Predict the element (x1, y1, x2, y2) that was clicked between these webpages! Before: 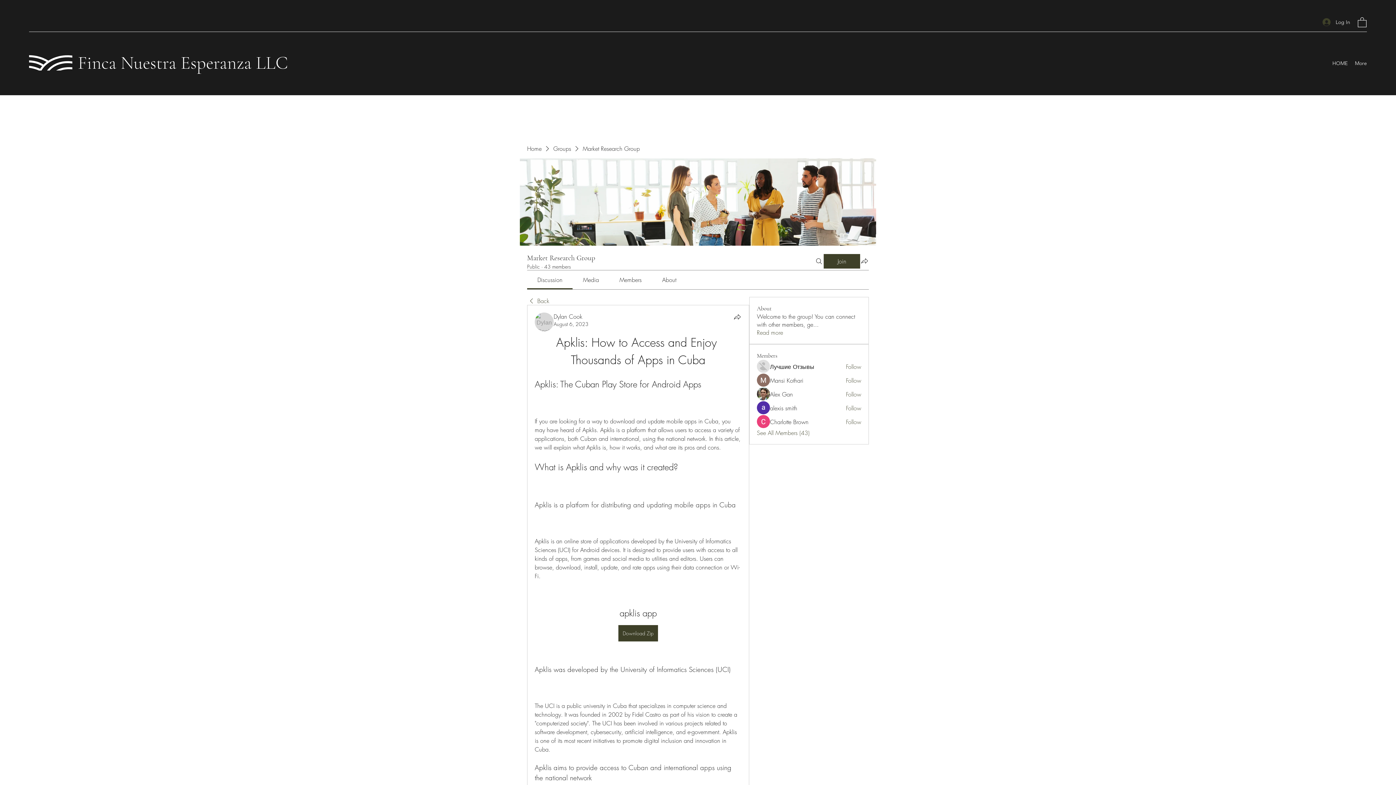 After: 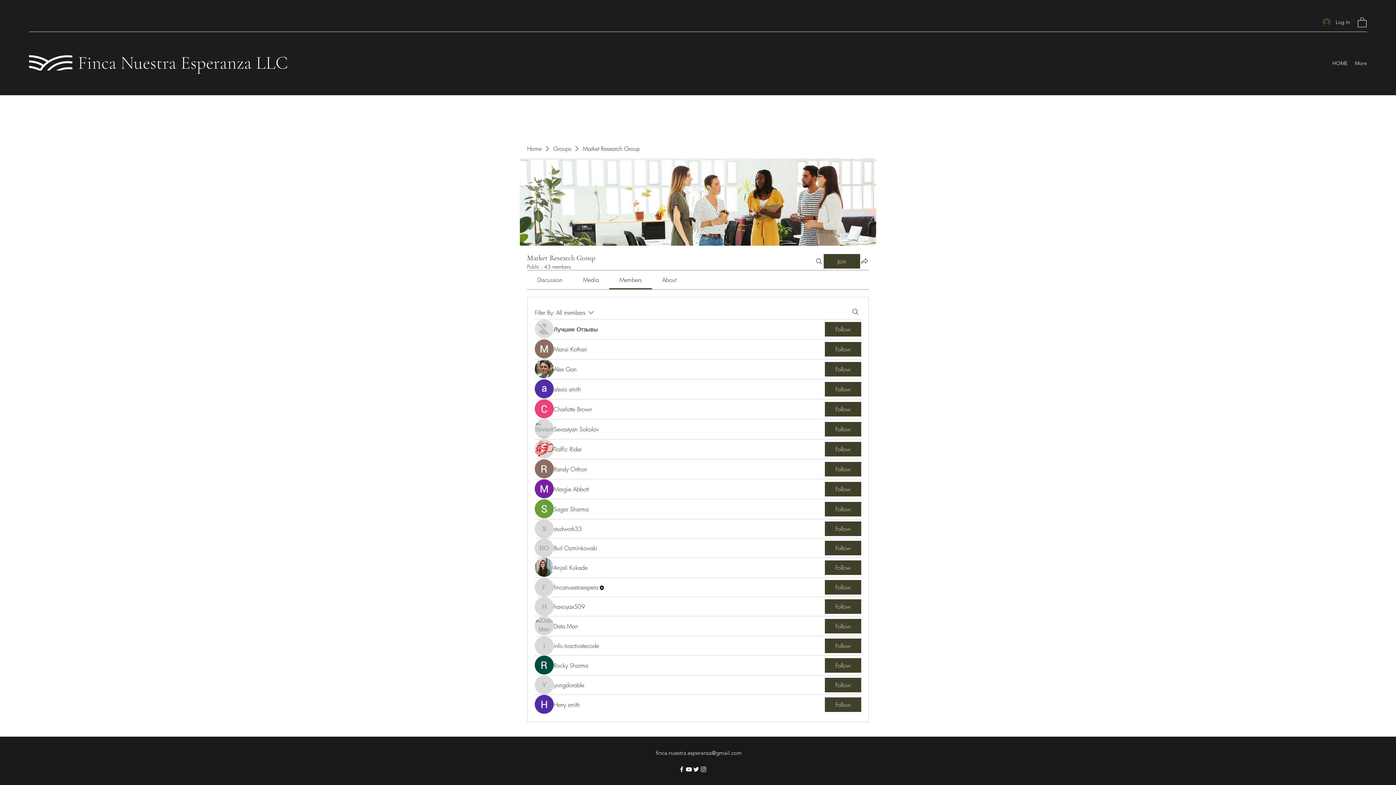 Action: bbox: (757, 428, 809, 436) label: See All Members (43)